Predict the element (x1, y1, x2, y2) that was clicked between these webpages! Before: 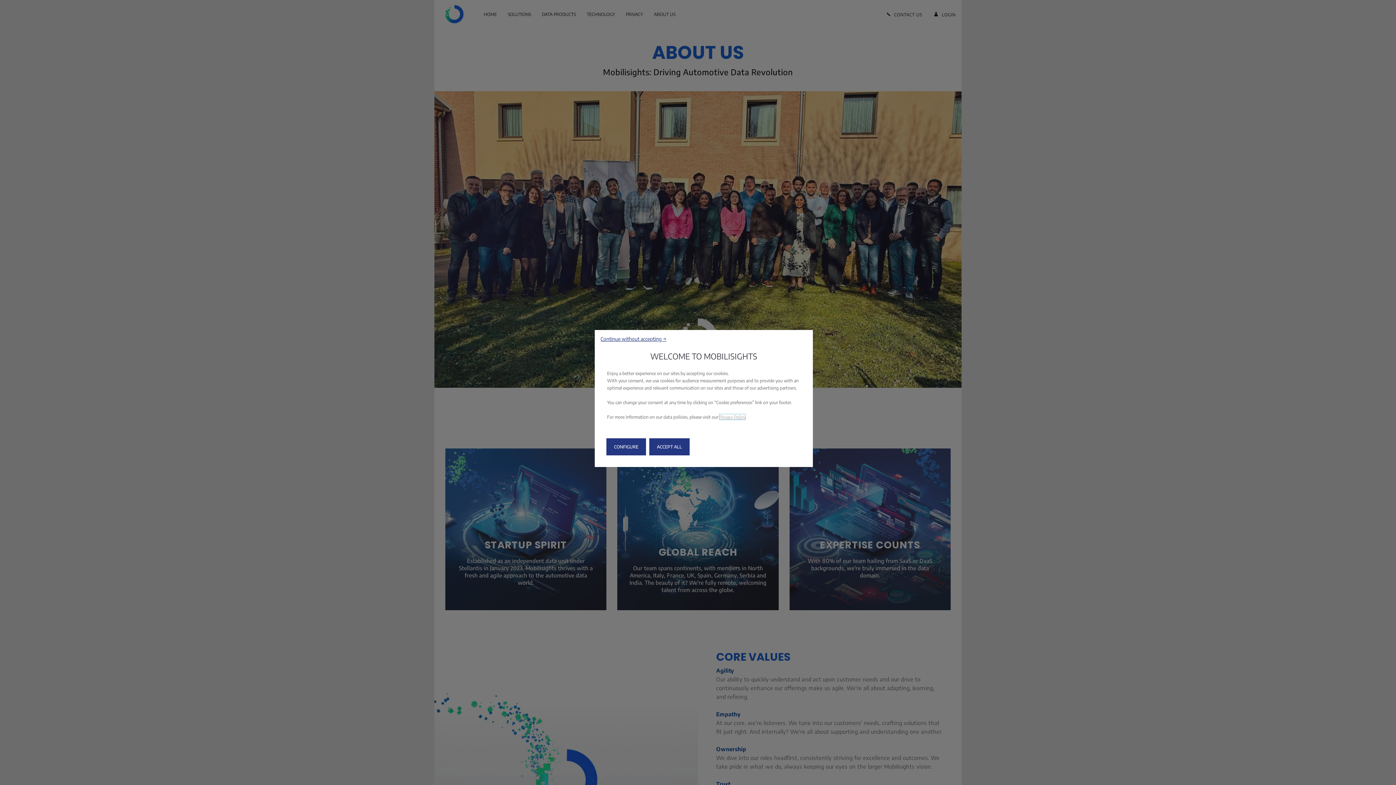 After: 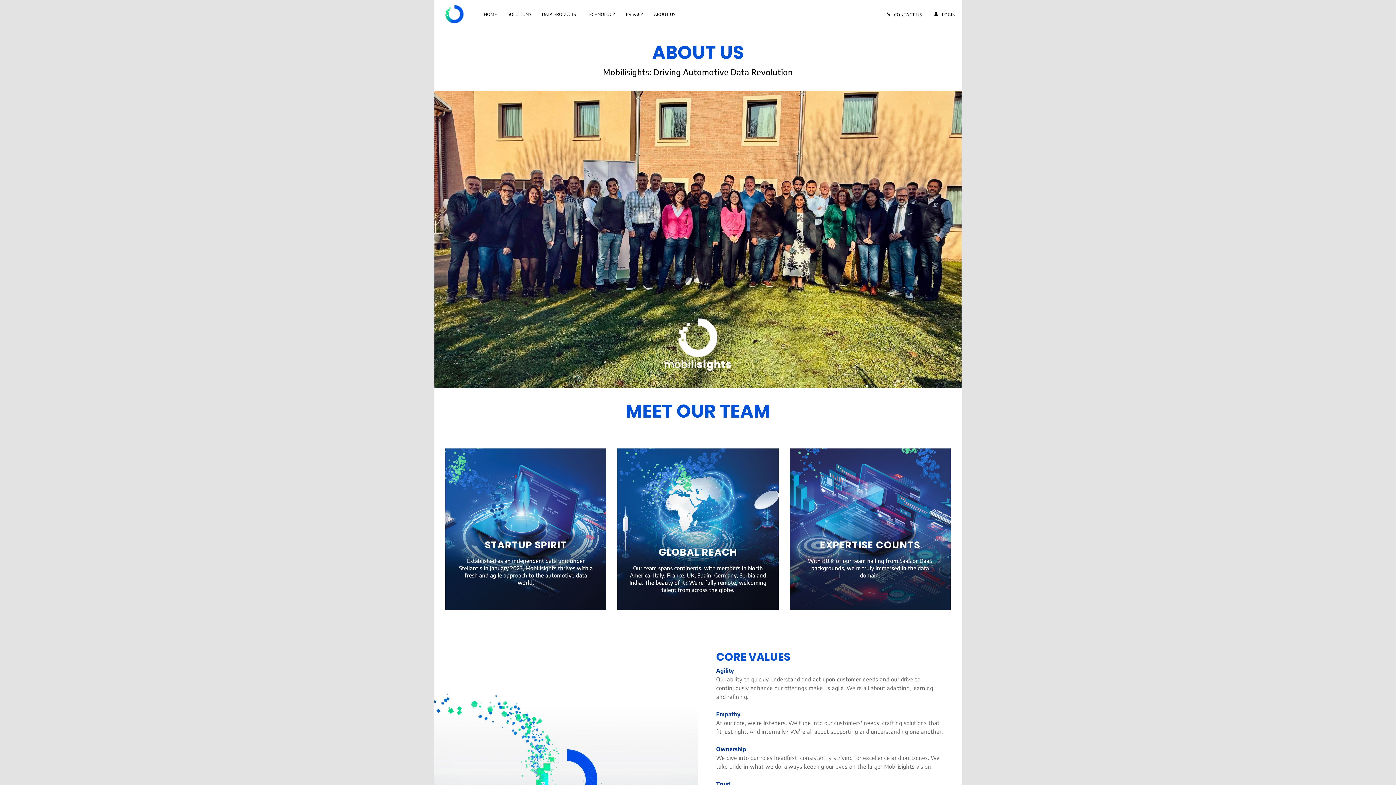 Action: bbox: (649, 438, 689, 455) label: ACCEPT ALL